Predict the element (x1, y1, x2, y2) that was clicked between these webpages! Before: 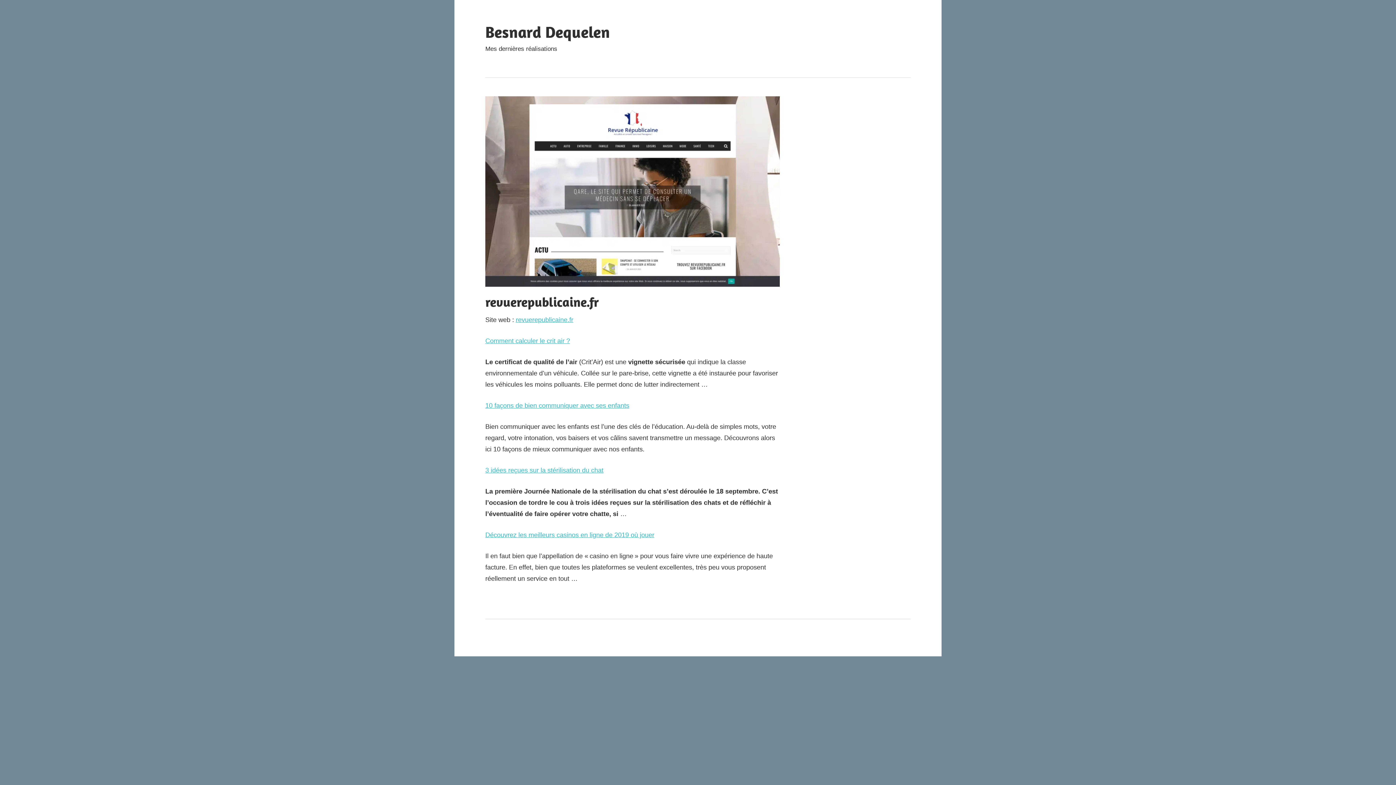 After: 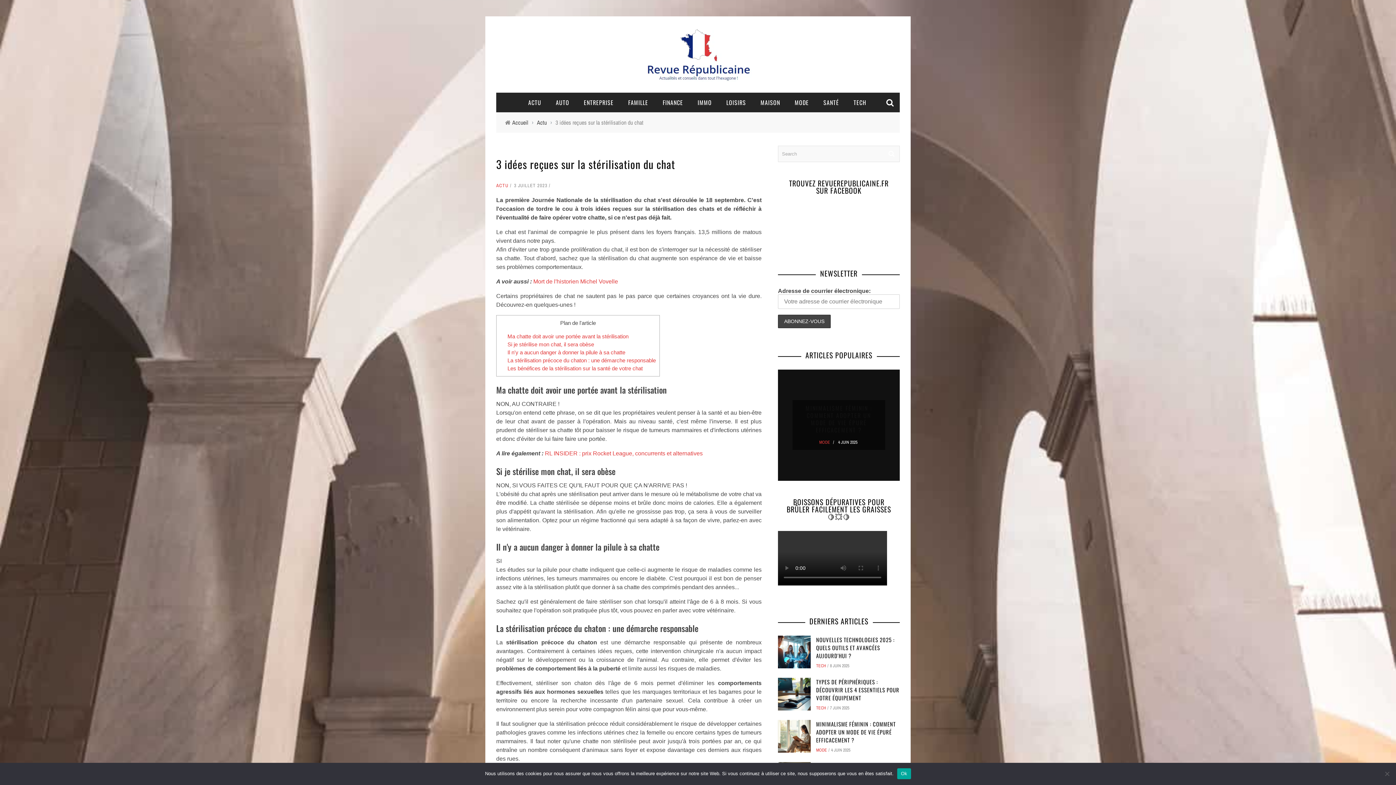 Action: bbox: (485, 466, 603, 474) label: 3 idées reçues sur la stérilisation du chat